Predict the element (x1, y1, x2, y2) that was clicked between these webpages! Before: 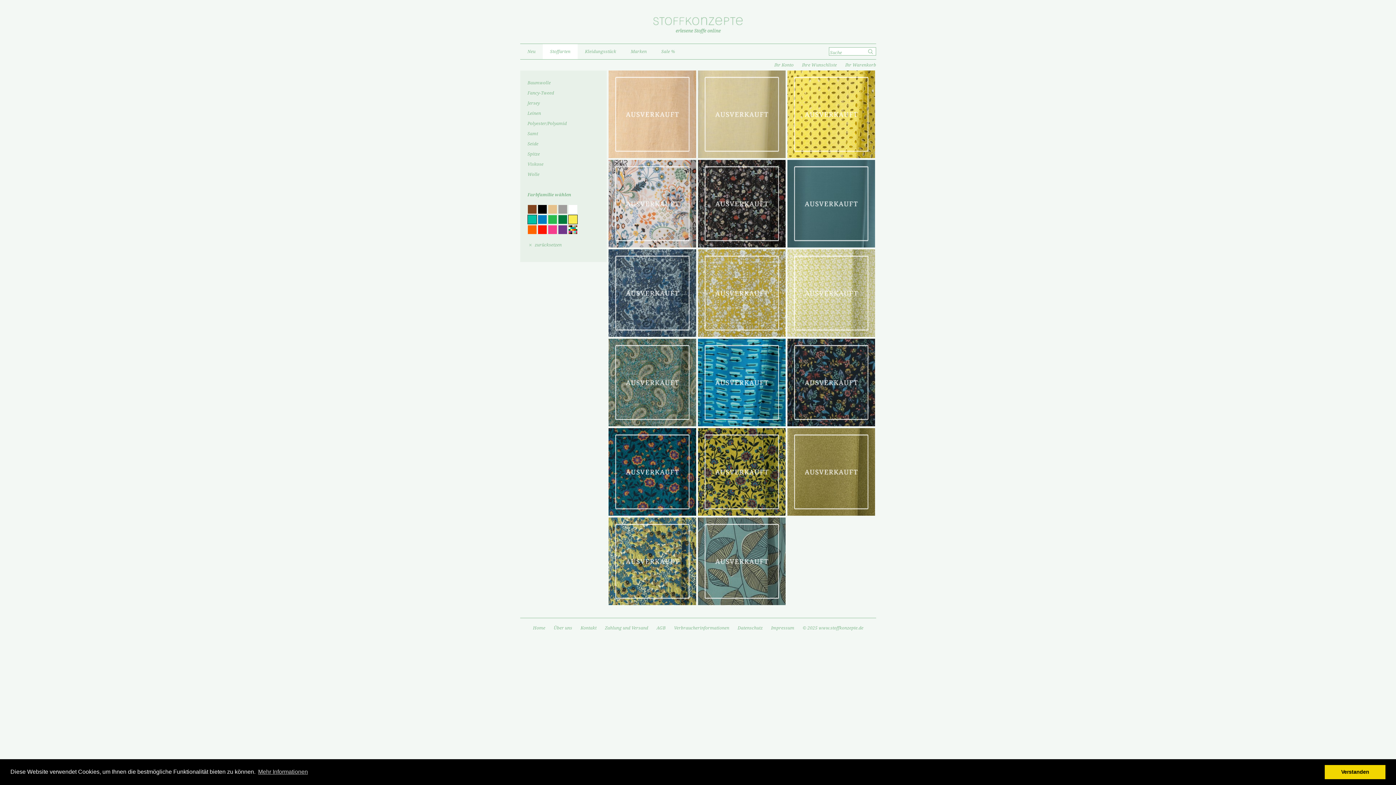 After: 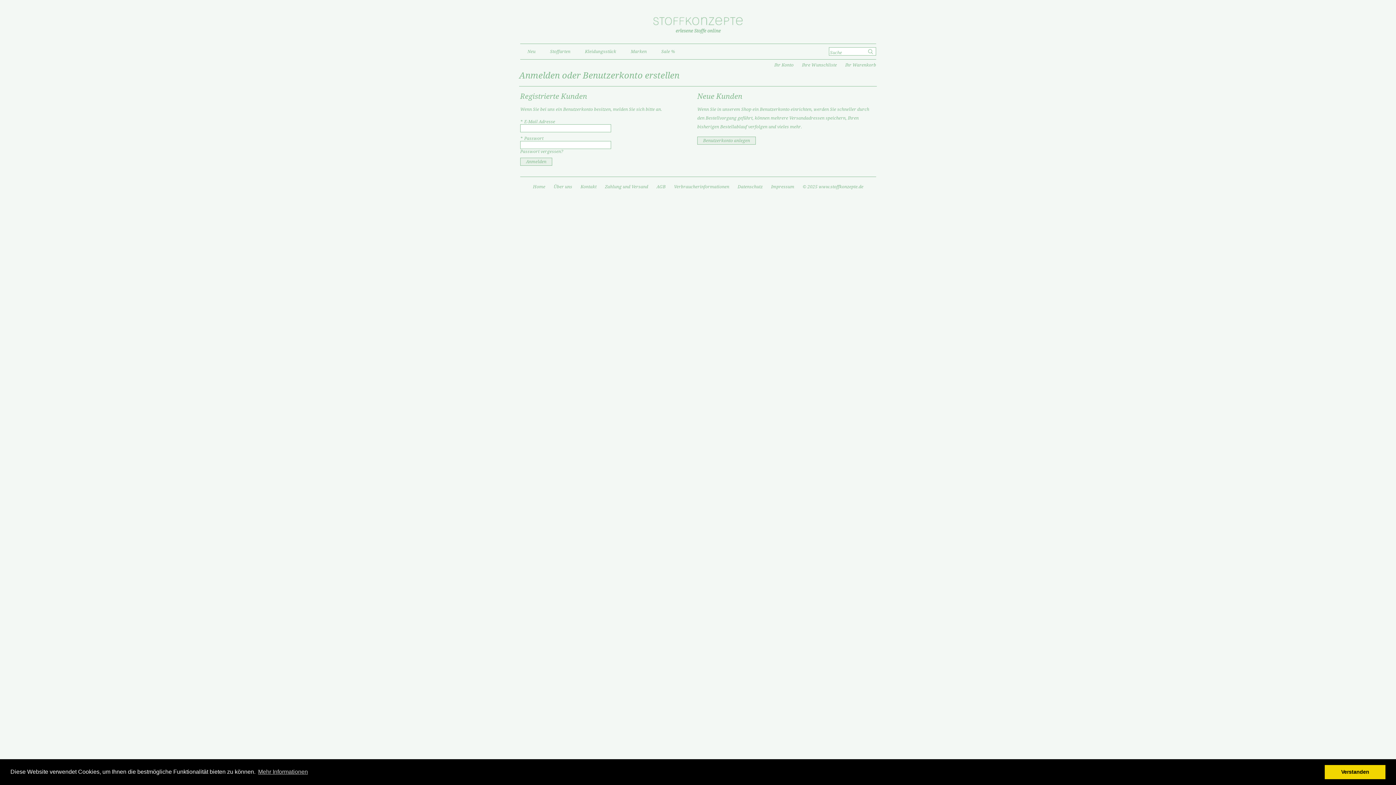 Action: label: Ihr Konto bbox: (767, 62, 793, 67)